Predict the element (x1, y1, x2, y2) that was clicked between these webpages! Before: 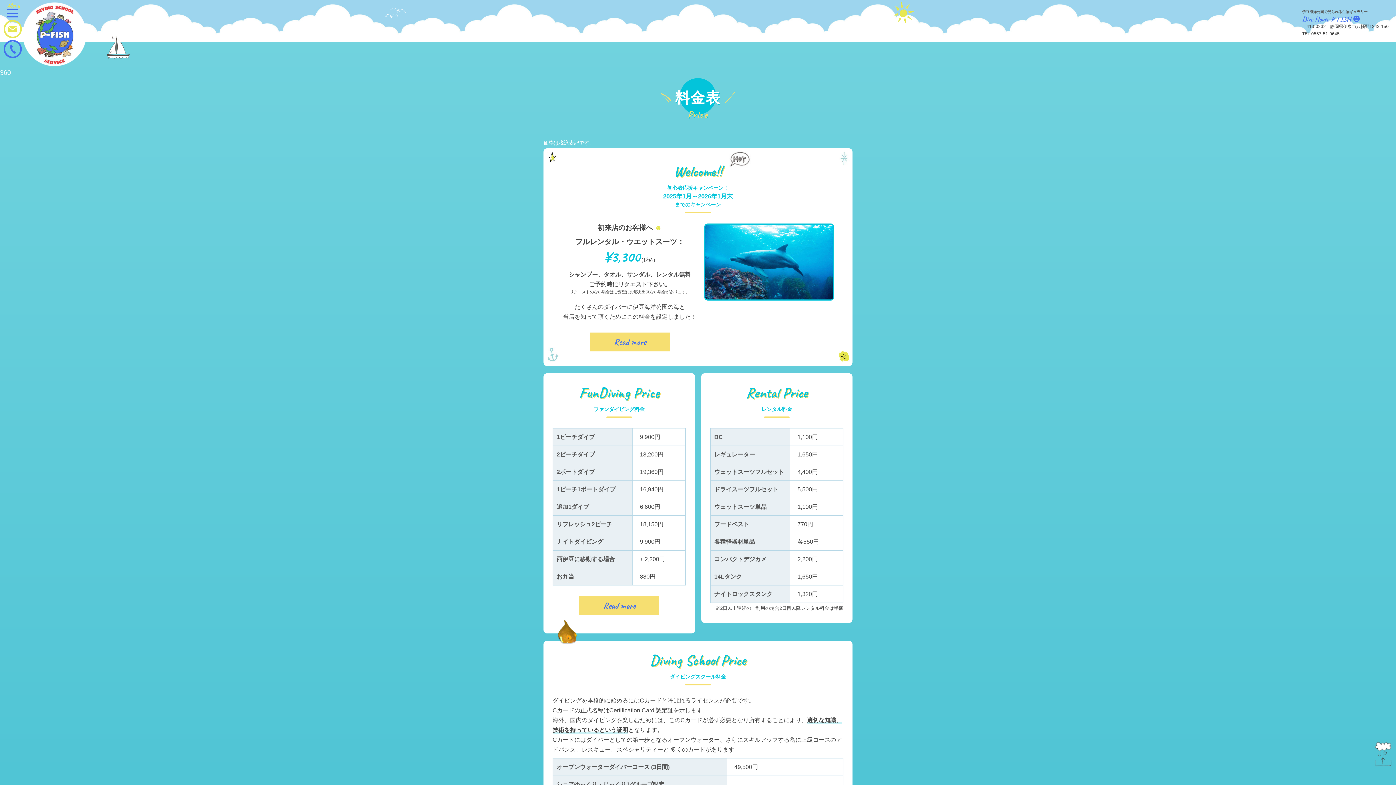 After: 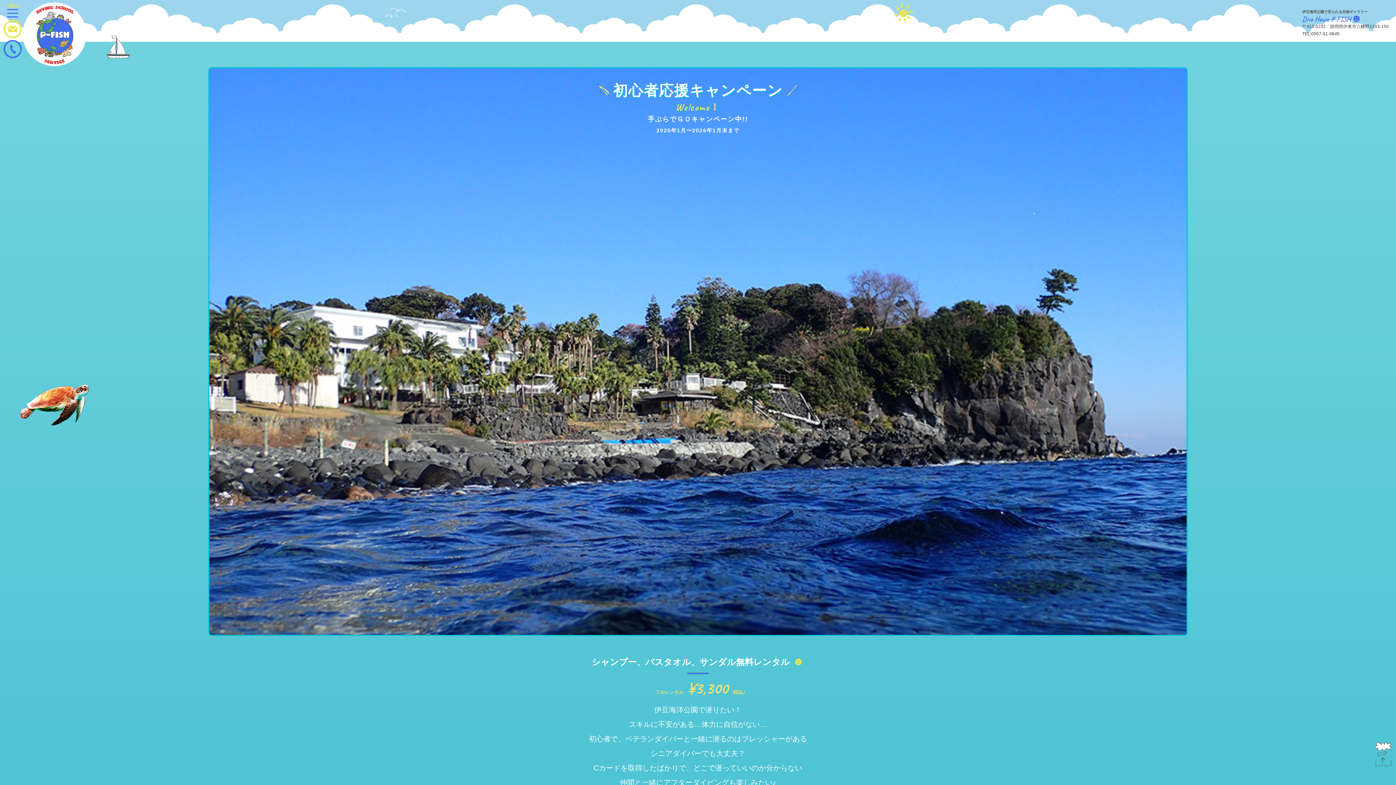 Action: bbox: (590, 332, 670, 351) label: Read more